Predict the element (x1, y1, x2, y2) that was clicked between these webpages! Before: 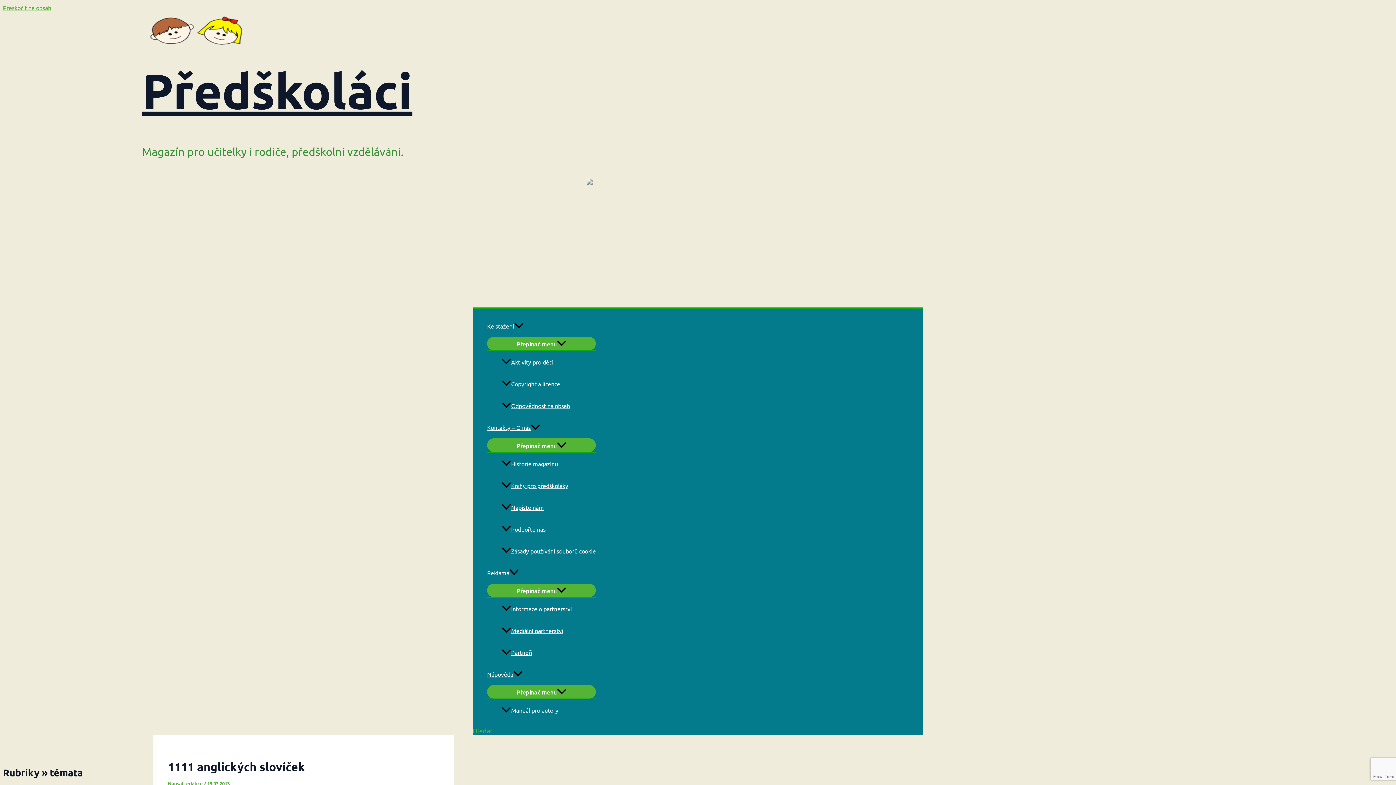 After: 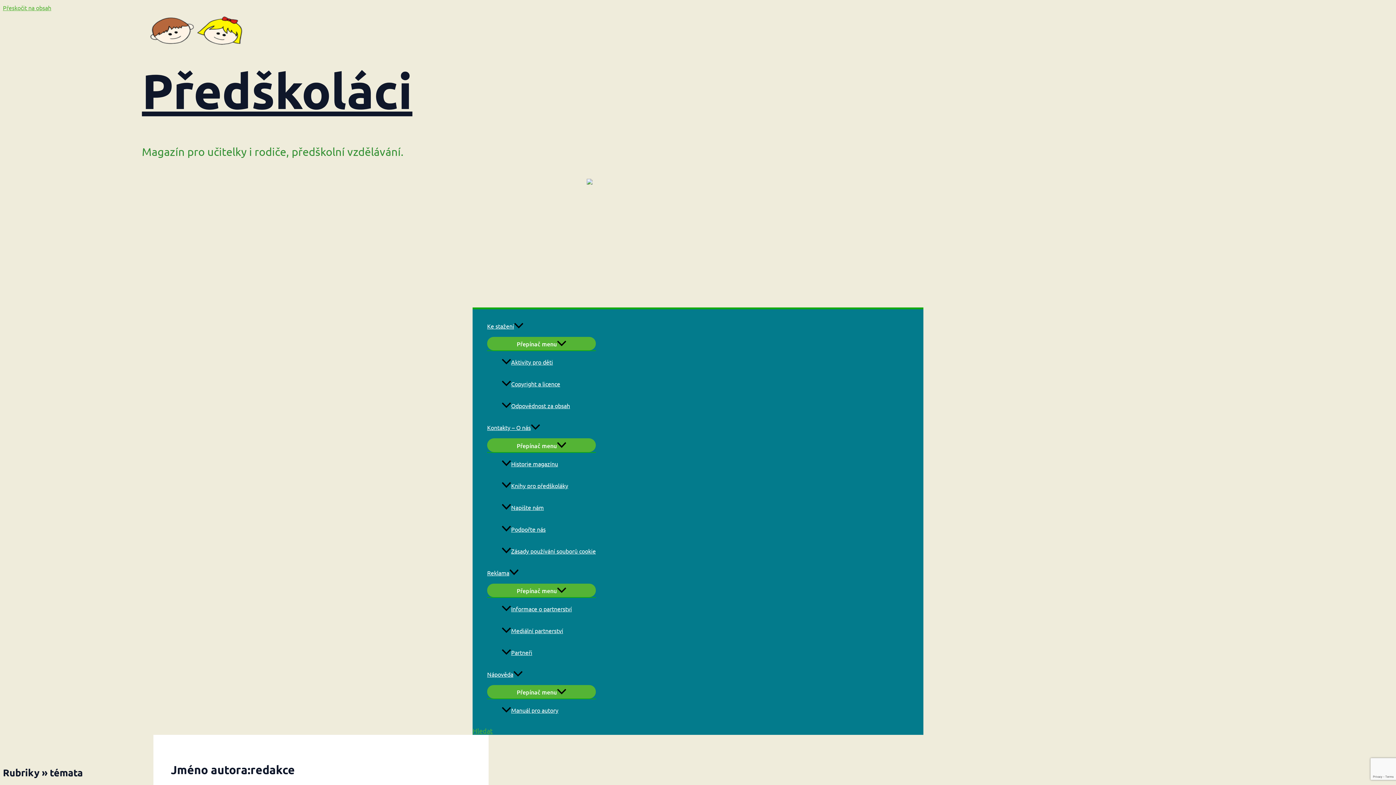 Action: bbox: (184, 780, 204, 786) label: redakce 